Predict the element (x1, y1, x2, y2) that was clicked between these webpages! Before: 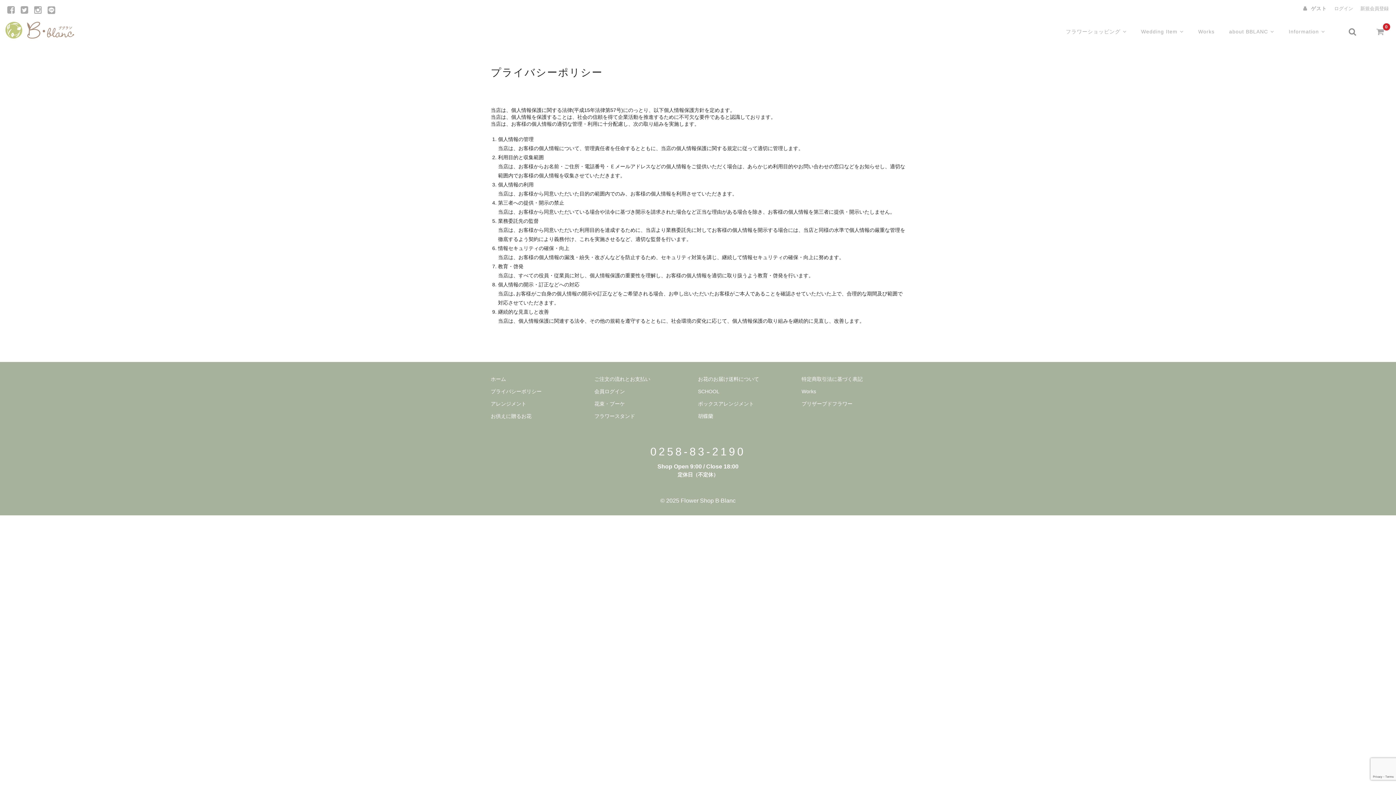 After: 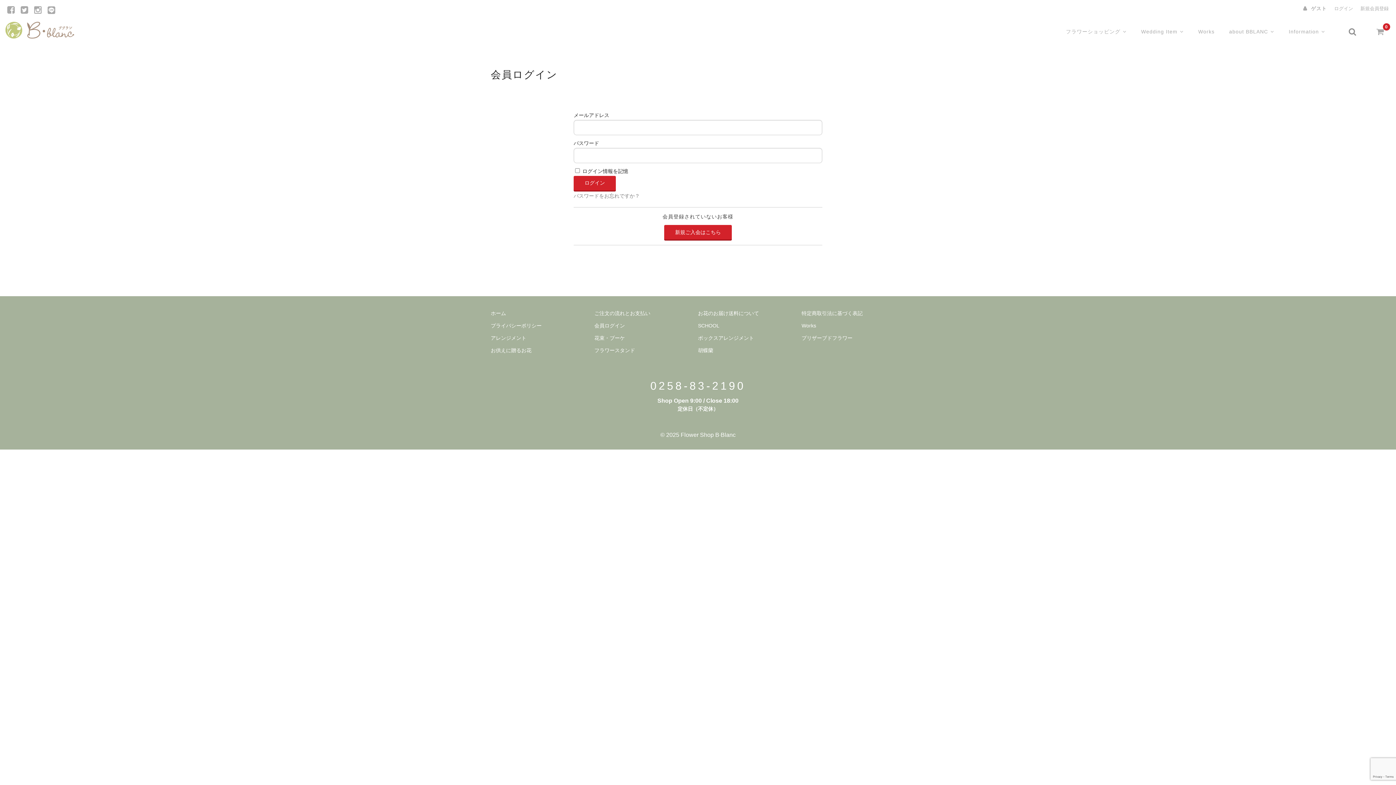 Action: bbox: (1334, 5, 1353, 12) label: ログイン